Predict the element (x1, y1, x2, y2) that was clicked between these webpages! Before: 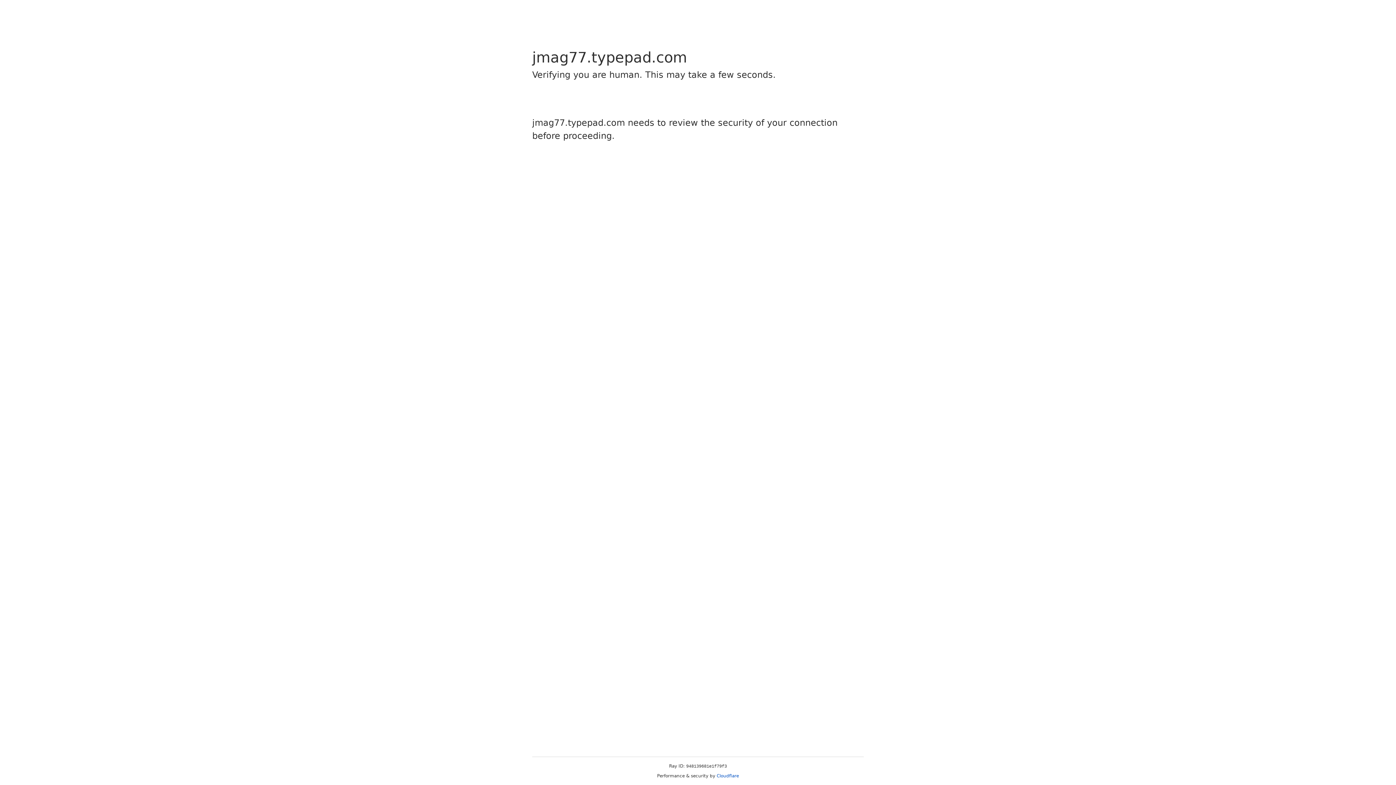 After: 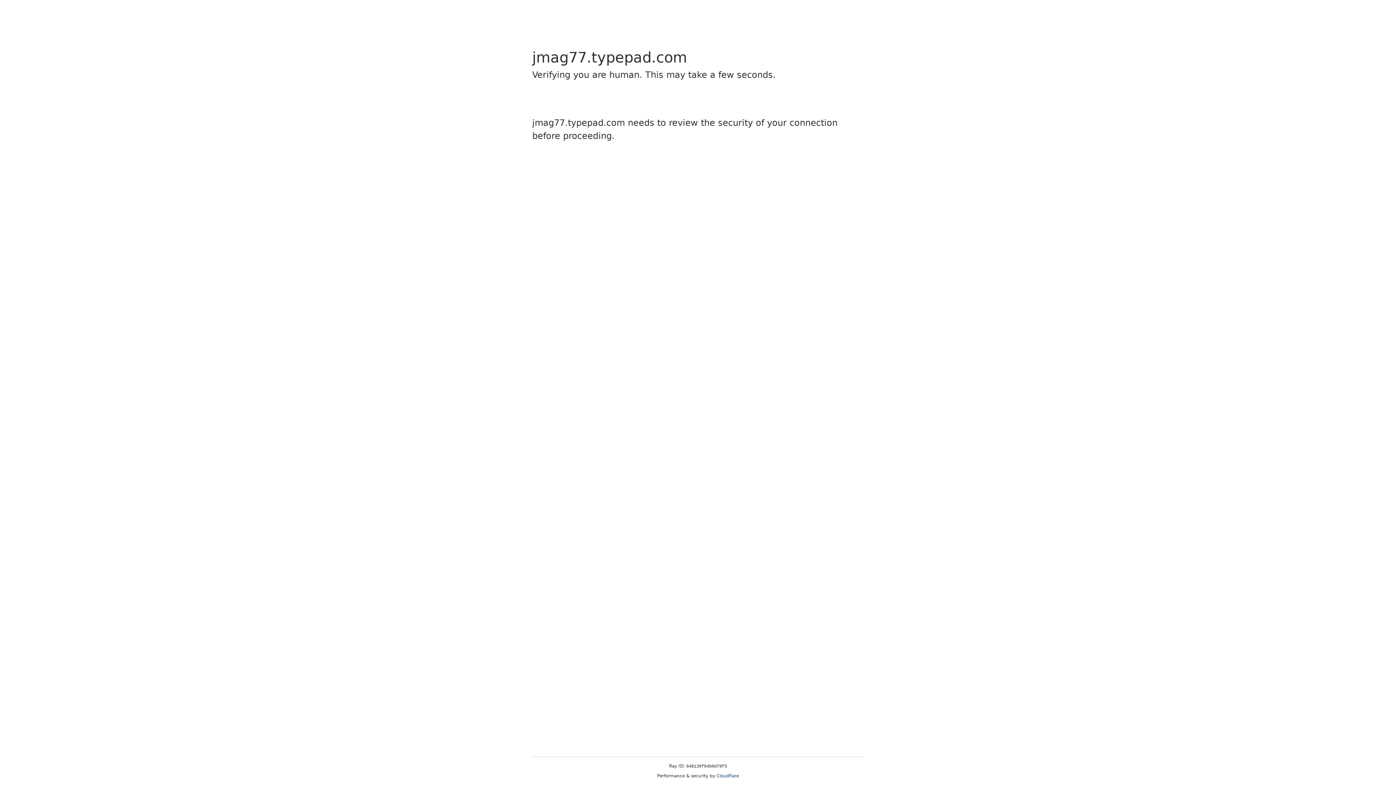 Action: bbox: (716, 773, 739, 778) label: Cloudflare